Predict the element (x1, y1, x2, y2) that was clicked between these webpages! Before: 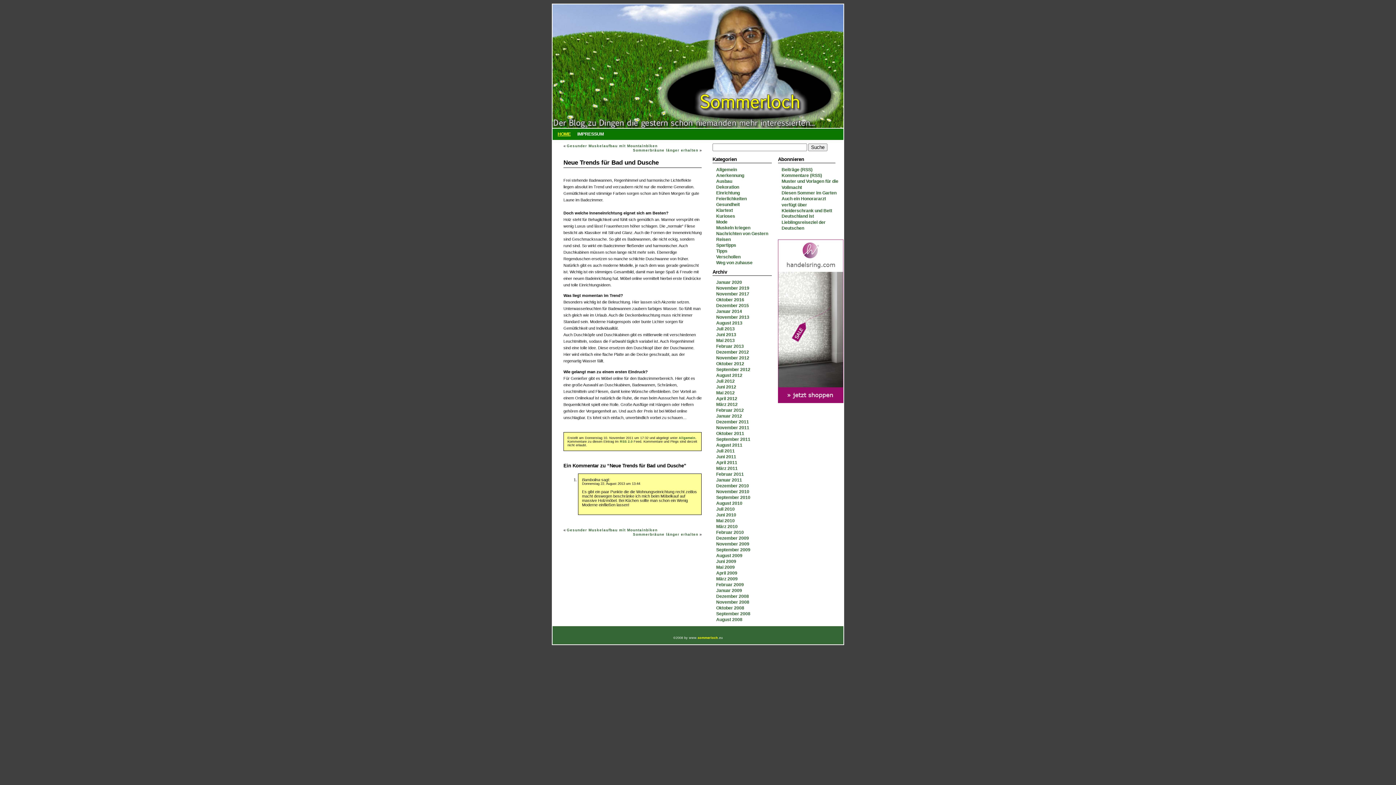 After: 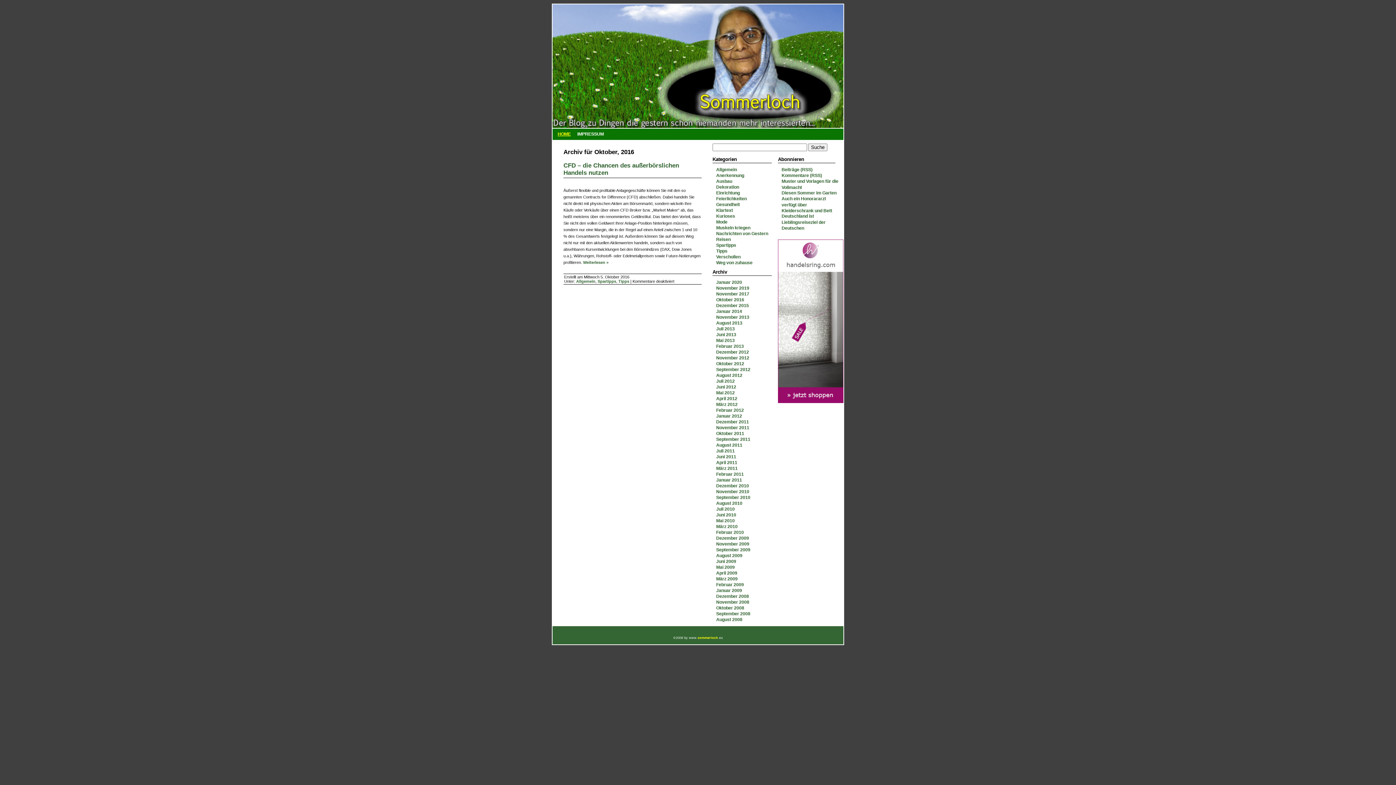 Action: label: Oktober 2016 bbox: (716, 297, 744, 302)